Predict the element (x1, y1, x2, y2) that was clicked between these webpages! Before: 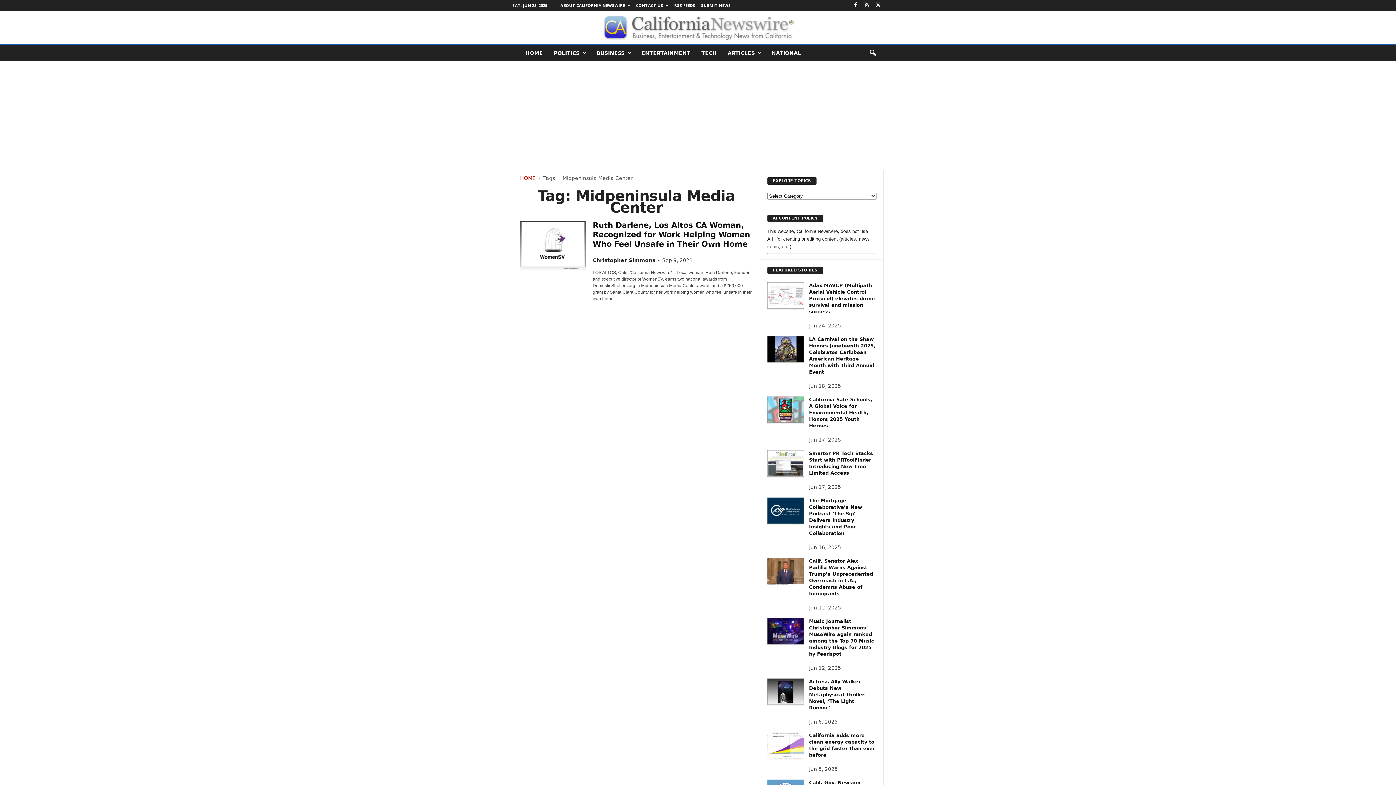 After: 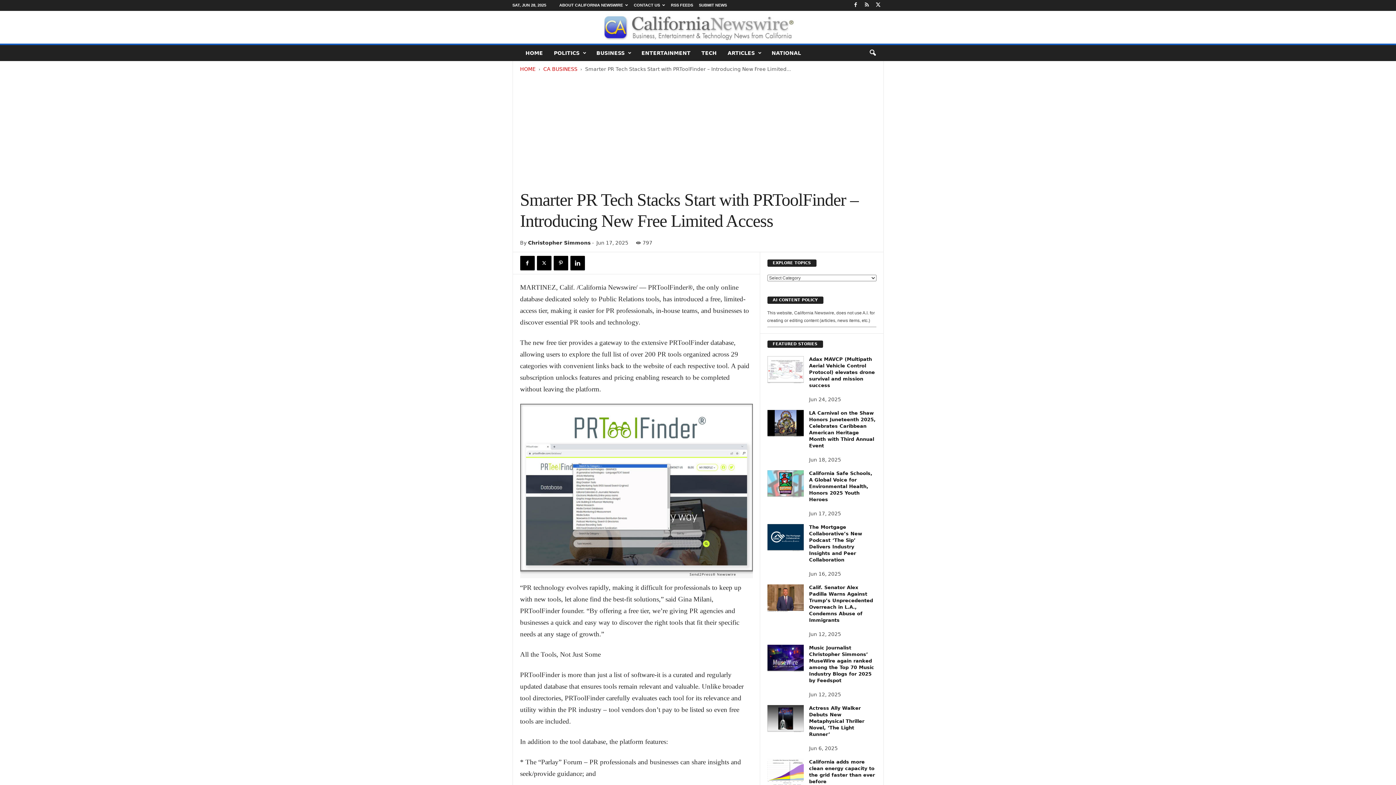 Action: bbox: (767, 450, 803, 477)